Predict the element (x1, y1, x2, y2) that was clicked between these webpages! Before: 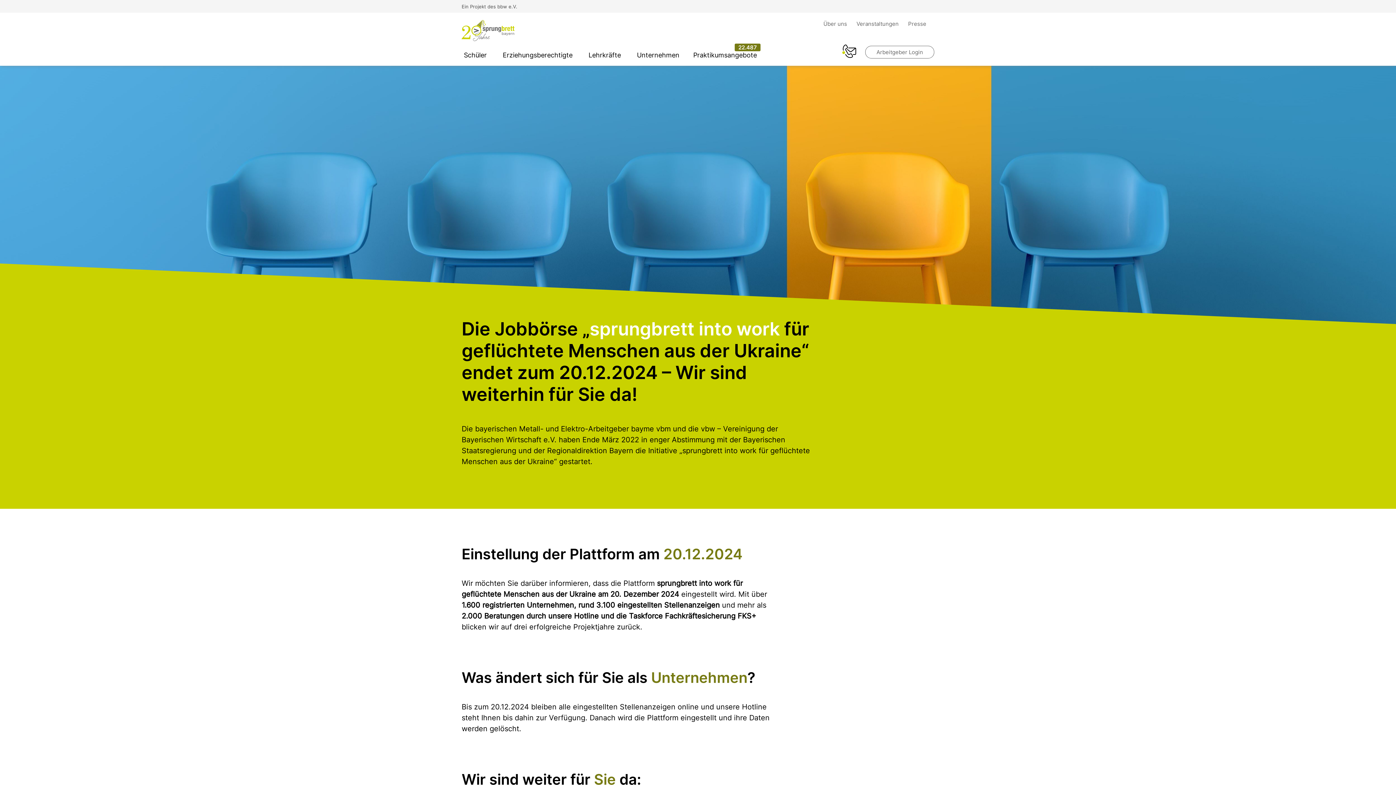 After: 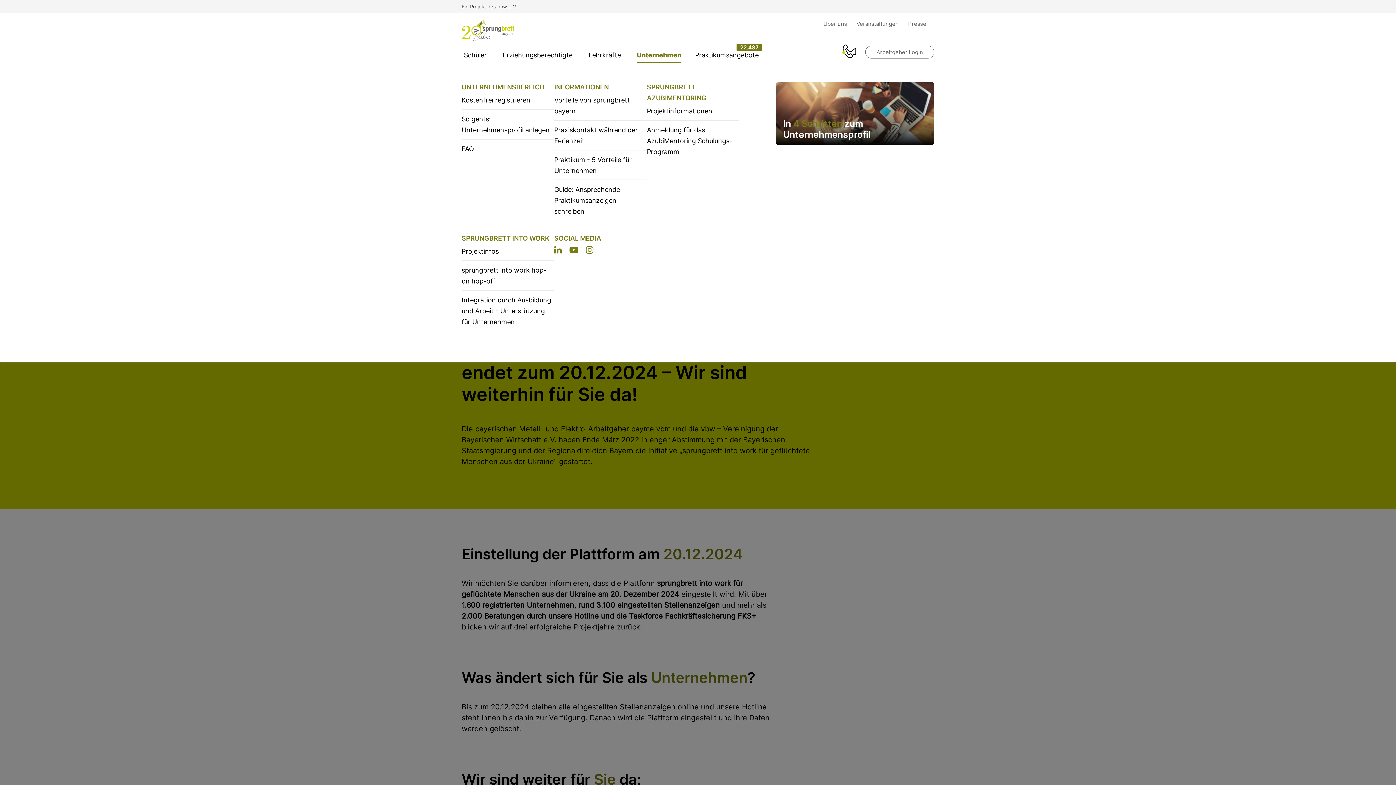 Action: label: Unternehmen bbox: (634, 50, 681, 59)